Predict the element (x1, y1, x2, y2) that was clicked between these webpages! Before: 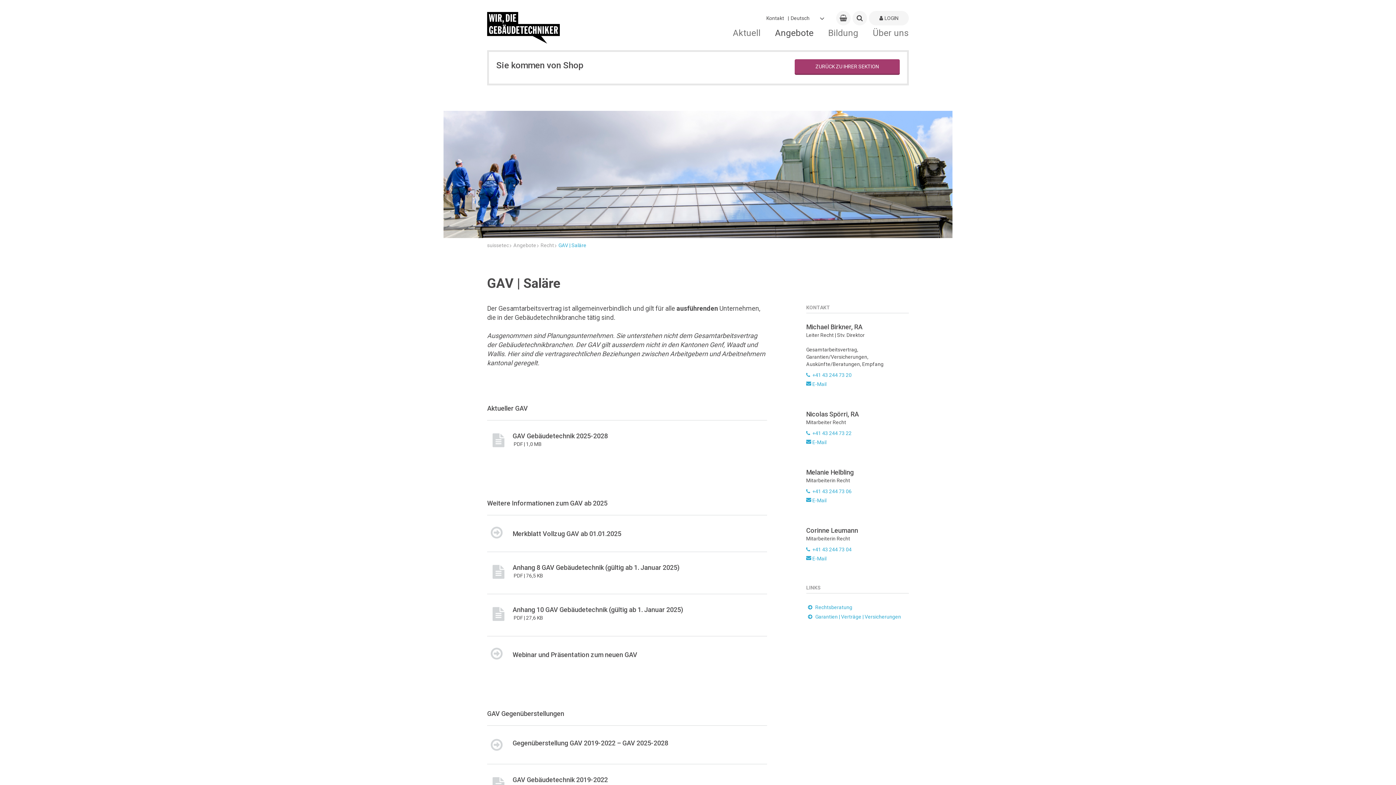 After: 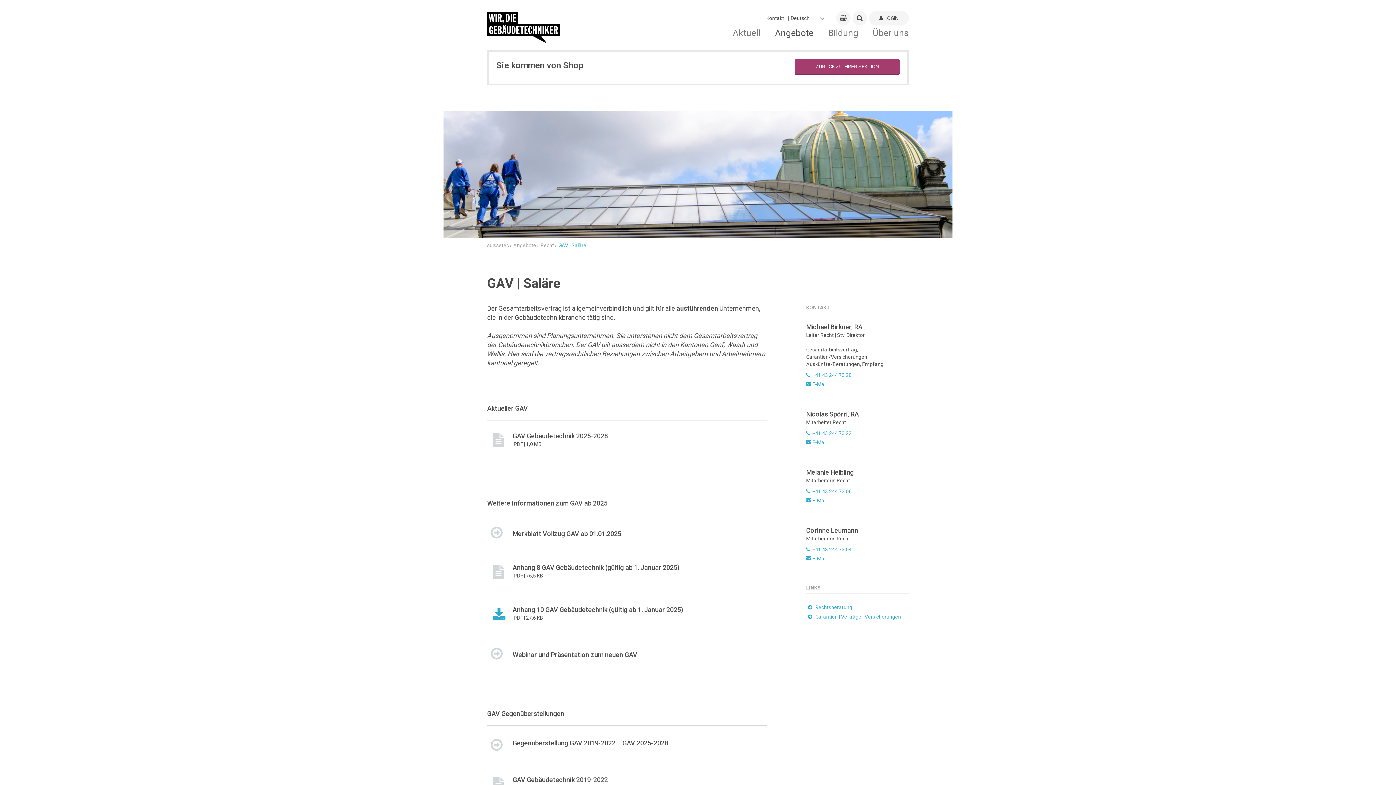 Action: bbox: (487, 594, 767, 636) label: Anhang 10 GAV Gebäudetechnik (gültig ab 1. Januar 2025)
 PDF | 27,6 KB